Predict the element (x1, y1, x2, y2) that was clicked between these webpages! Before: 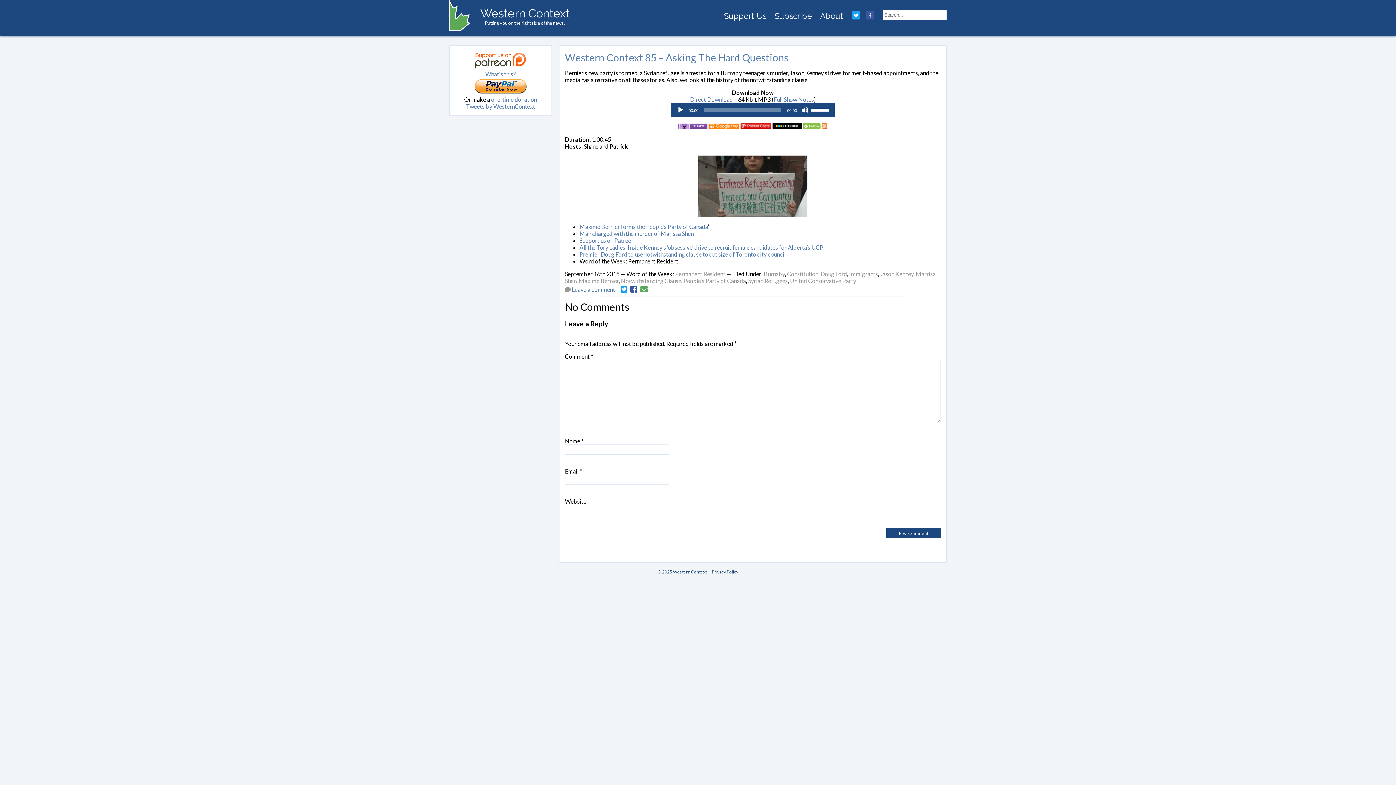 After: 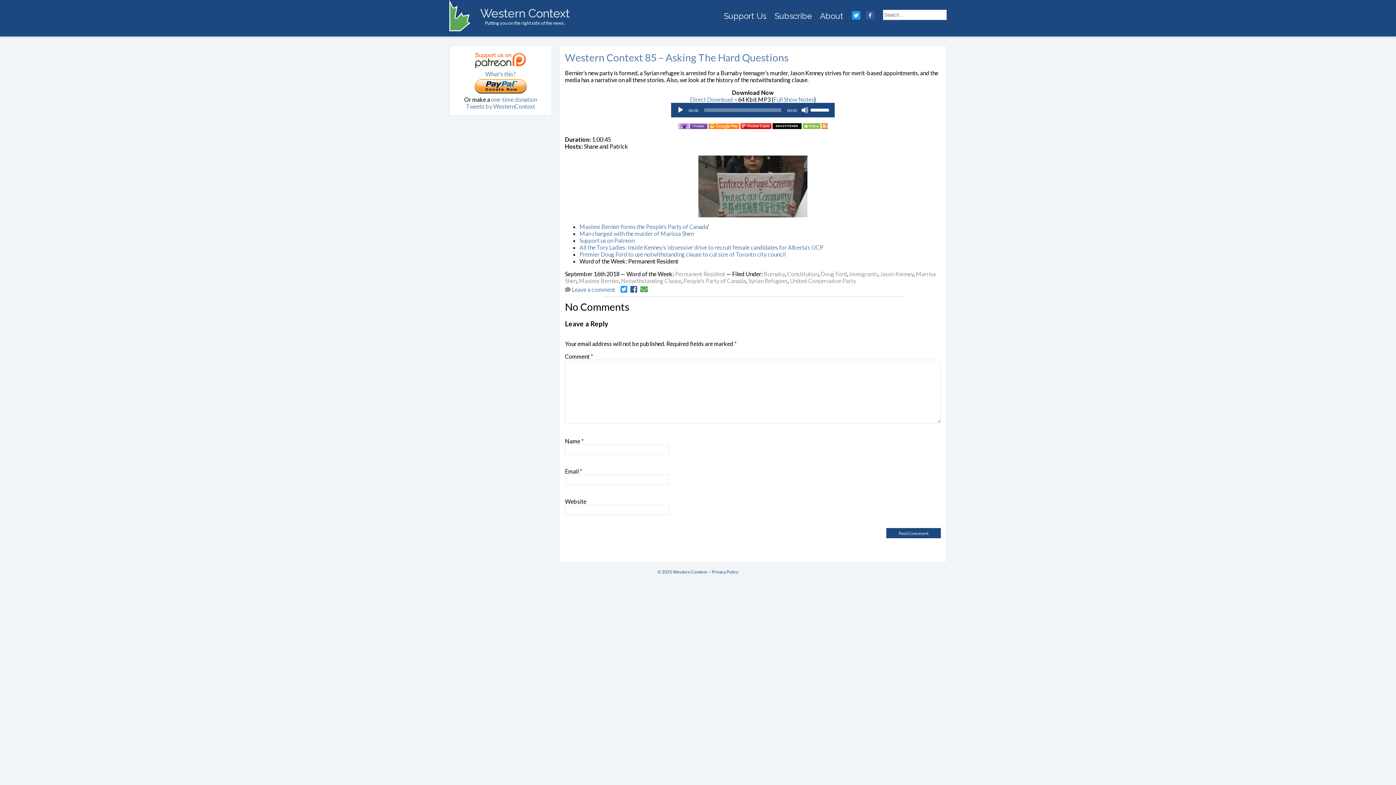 Action: bbox: (630, 286, 639, 293)